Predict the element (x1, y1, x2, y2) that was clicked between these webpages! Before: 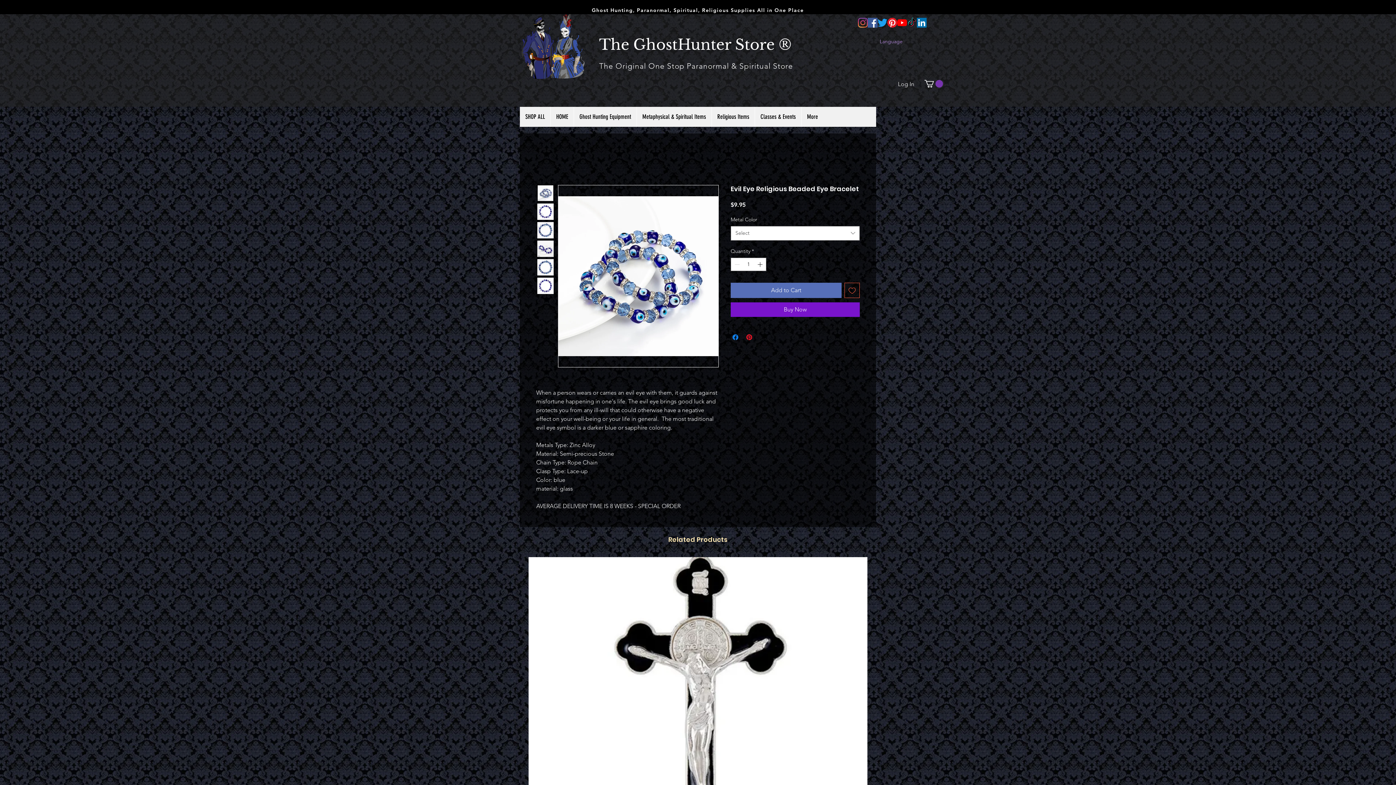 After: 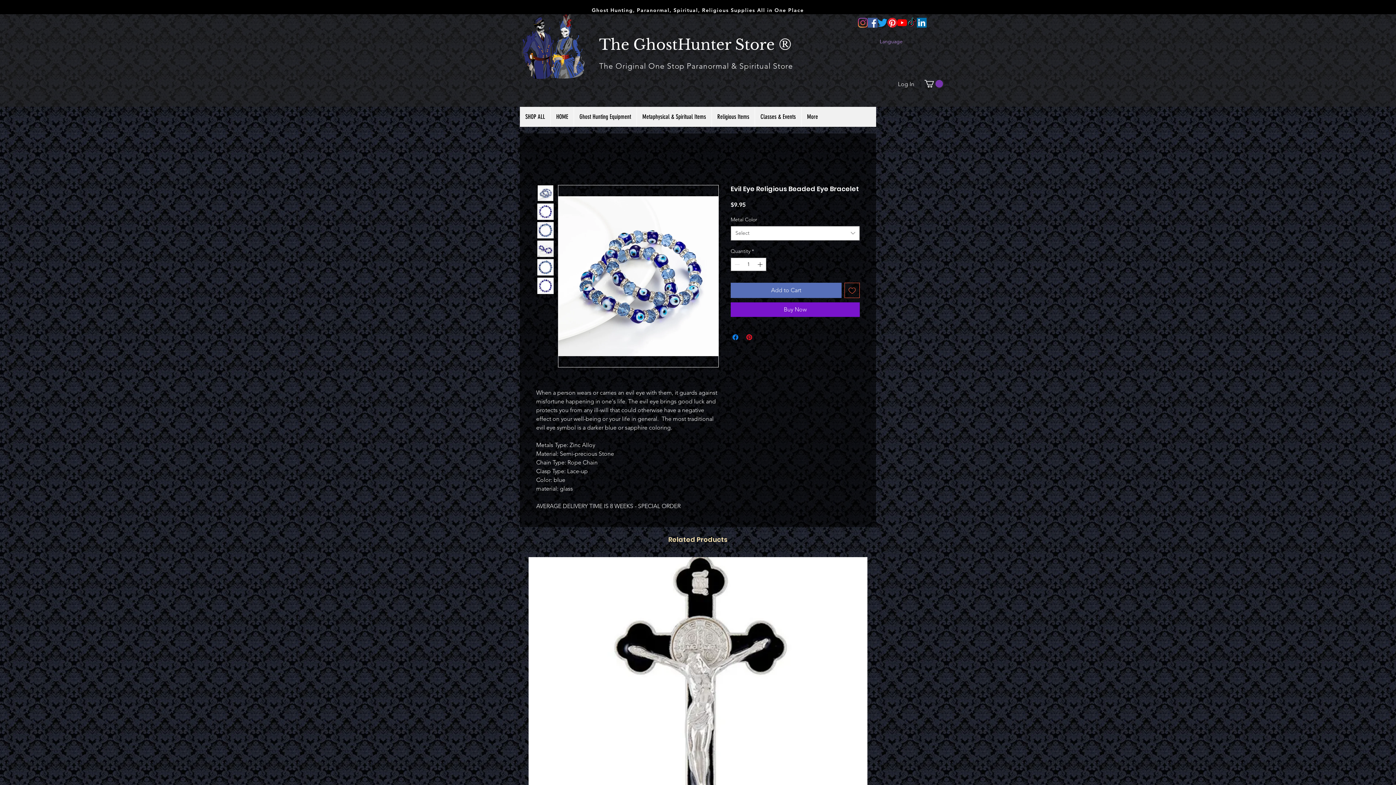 Action: label: LinkedIn bbox: (917, 17, 926, 27)